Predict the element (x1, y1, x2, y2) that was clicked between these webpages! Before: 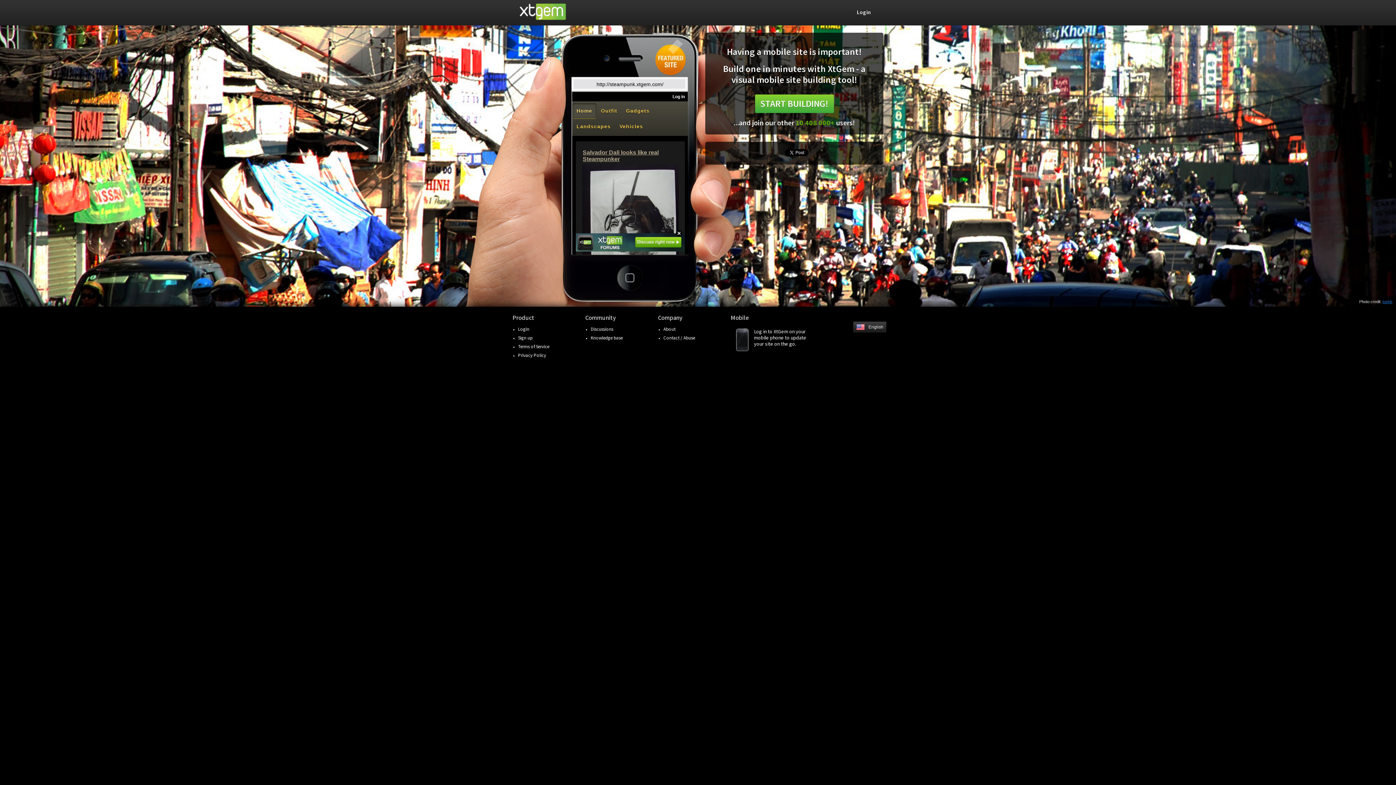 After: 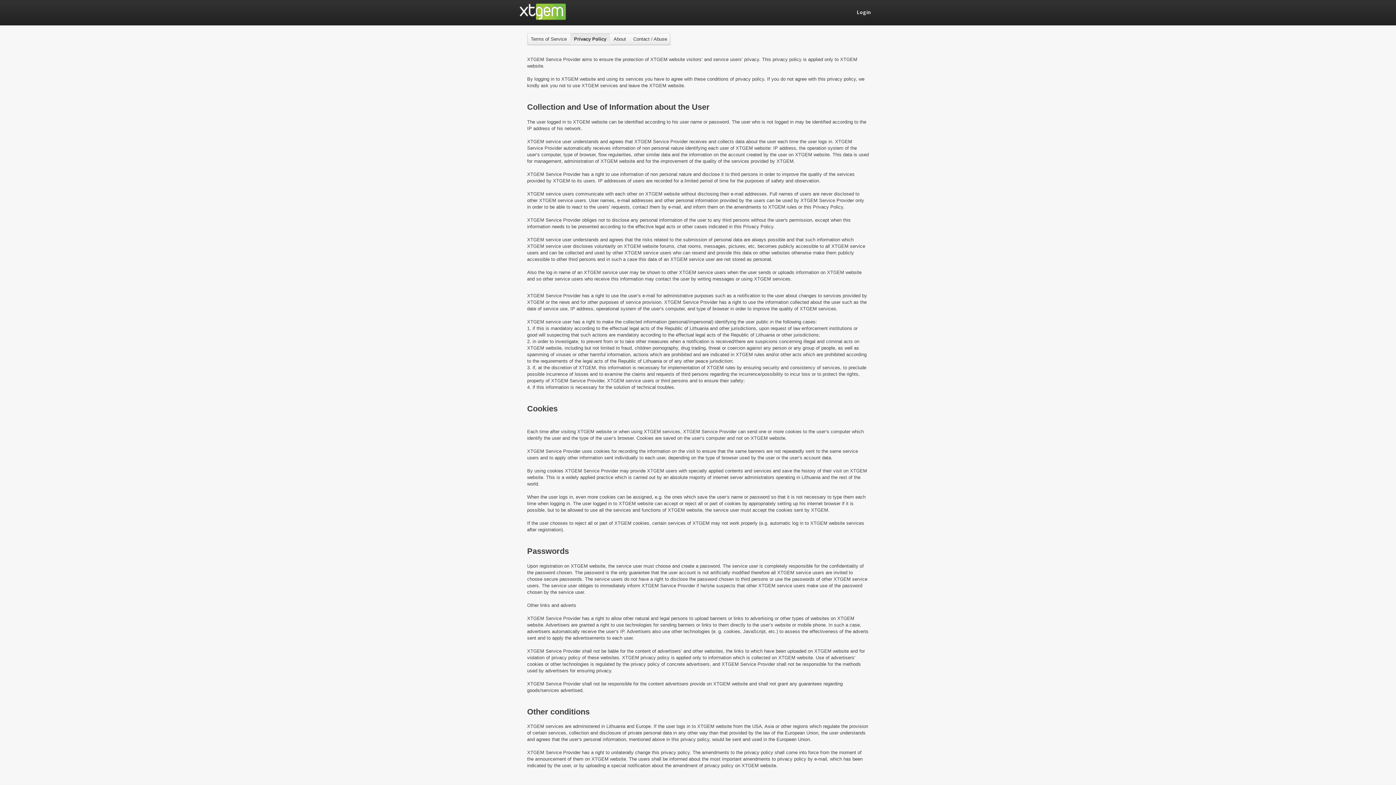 Action: label: Privacy Policy bbox: (518, 352, 546, 358)